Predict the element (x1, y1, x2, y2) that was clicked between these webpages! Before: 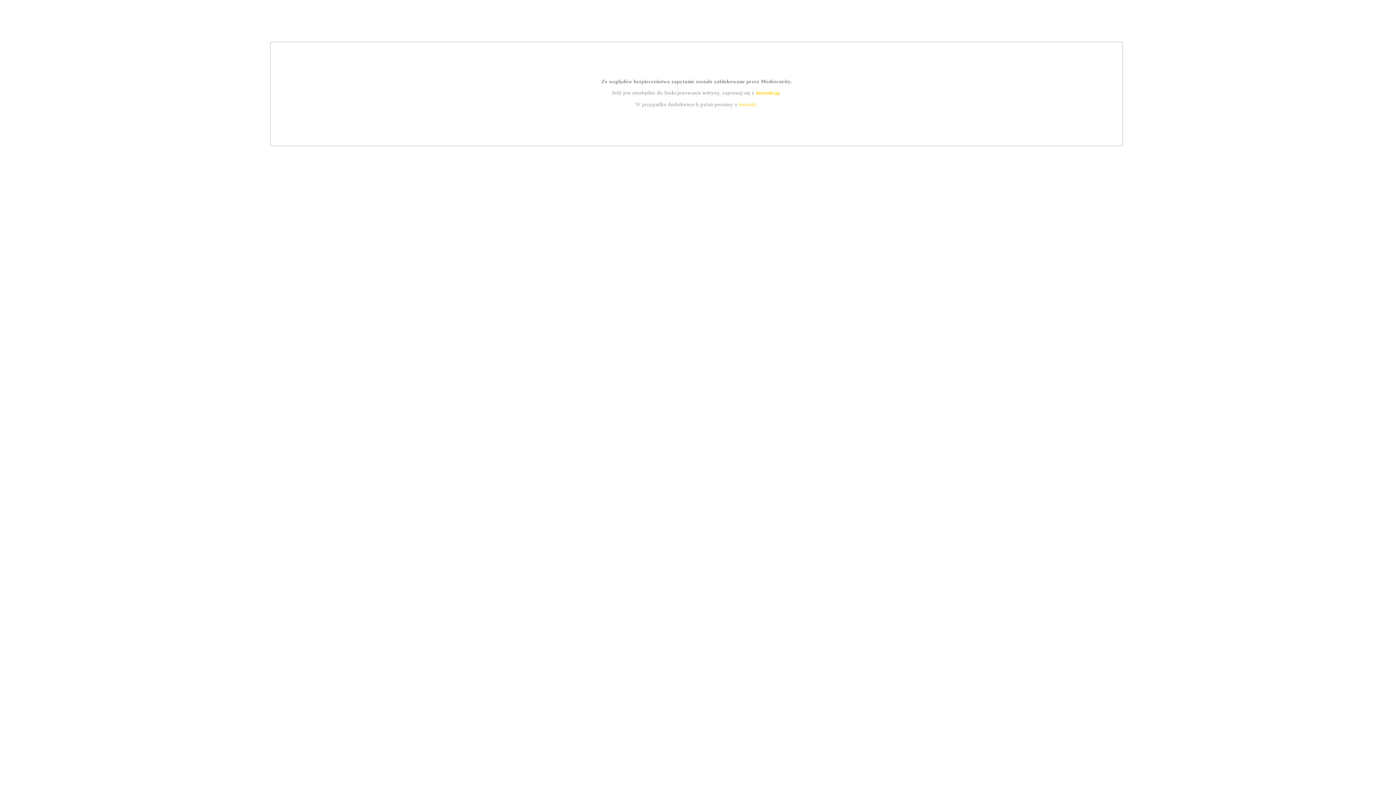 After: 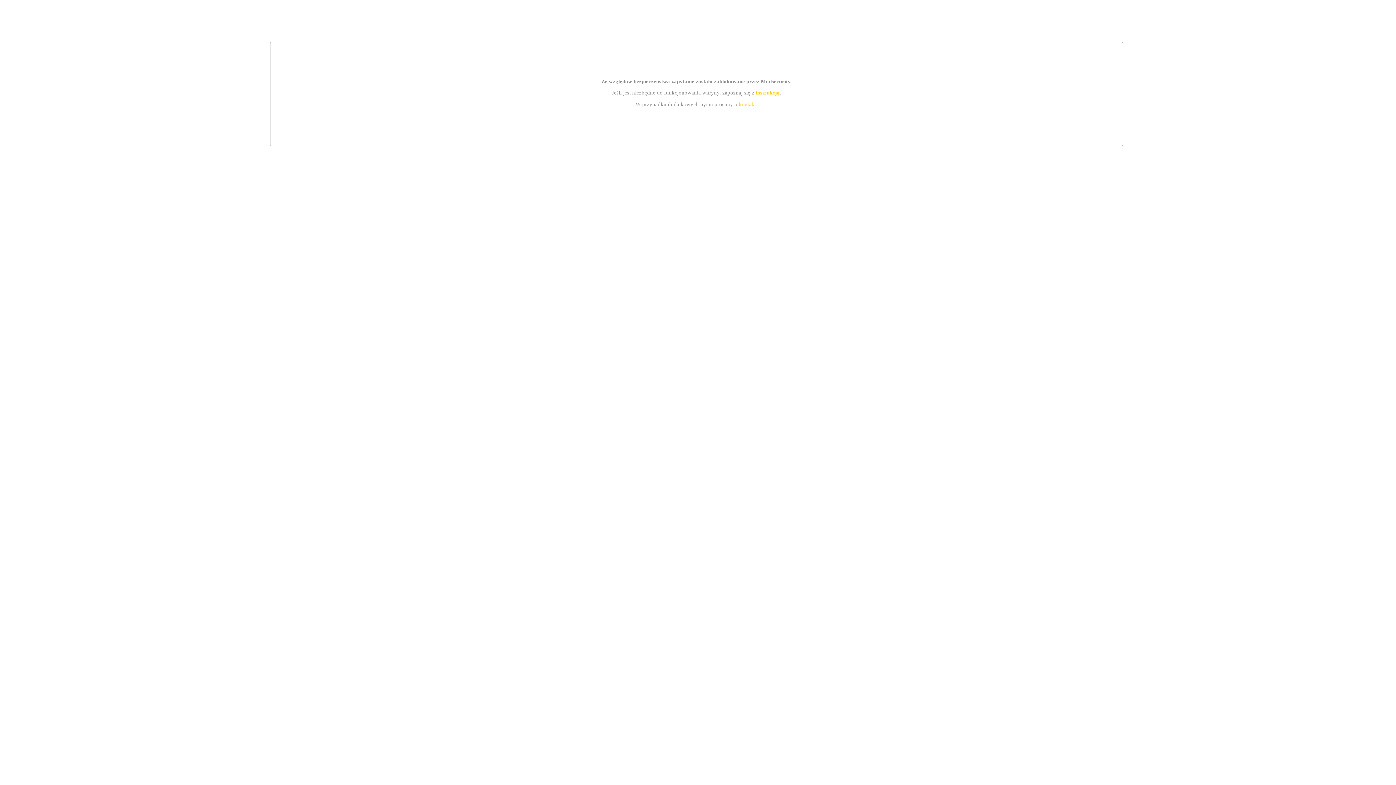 Action: bbox: (739, 101, 756, 107) label: kontakt